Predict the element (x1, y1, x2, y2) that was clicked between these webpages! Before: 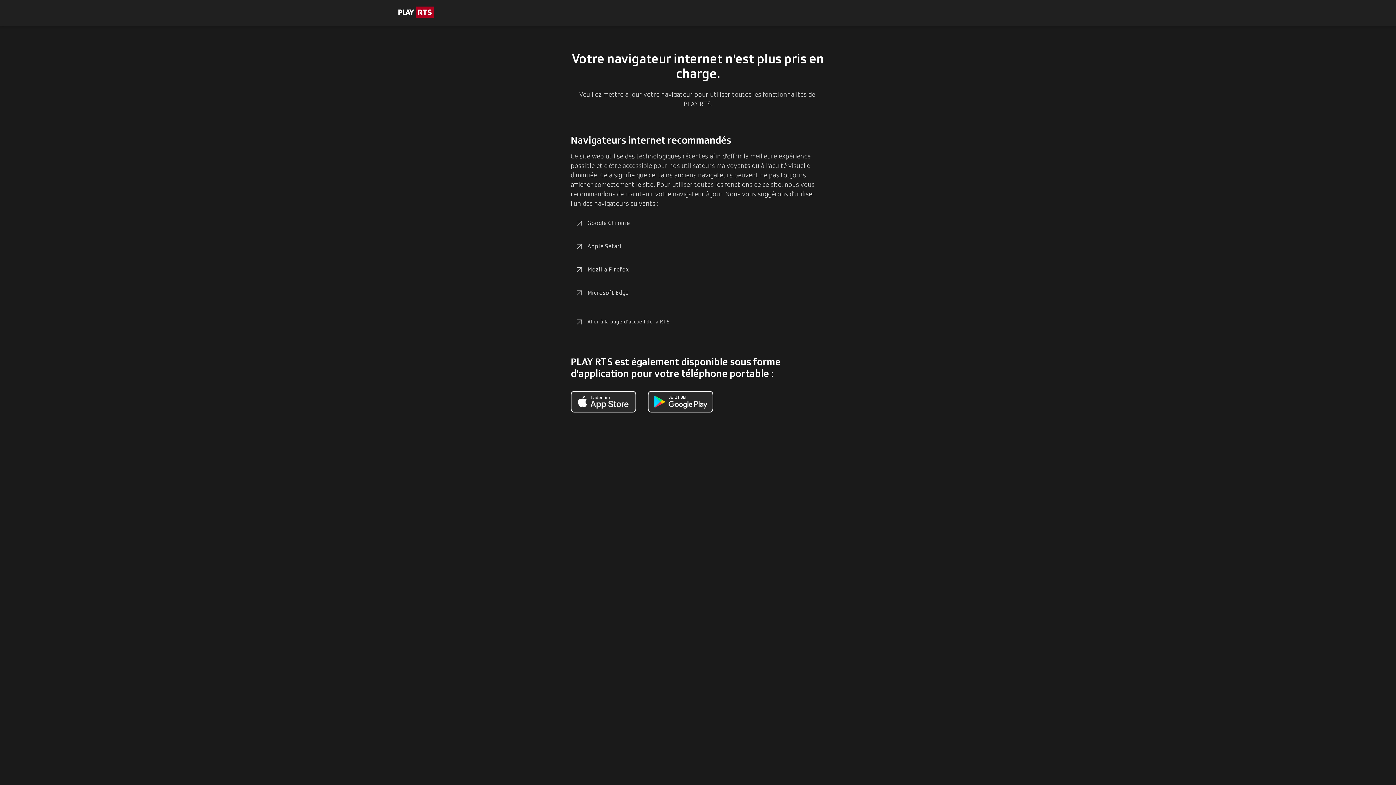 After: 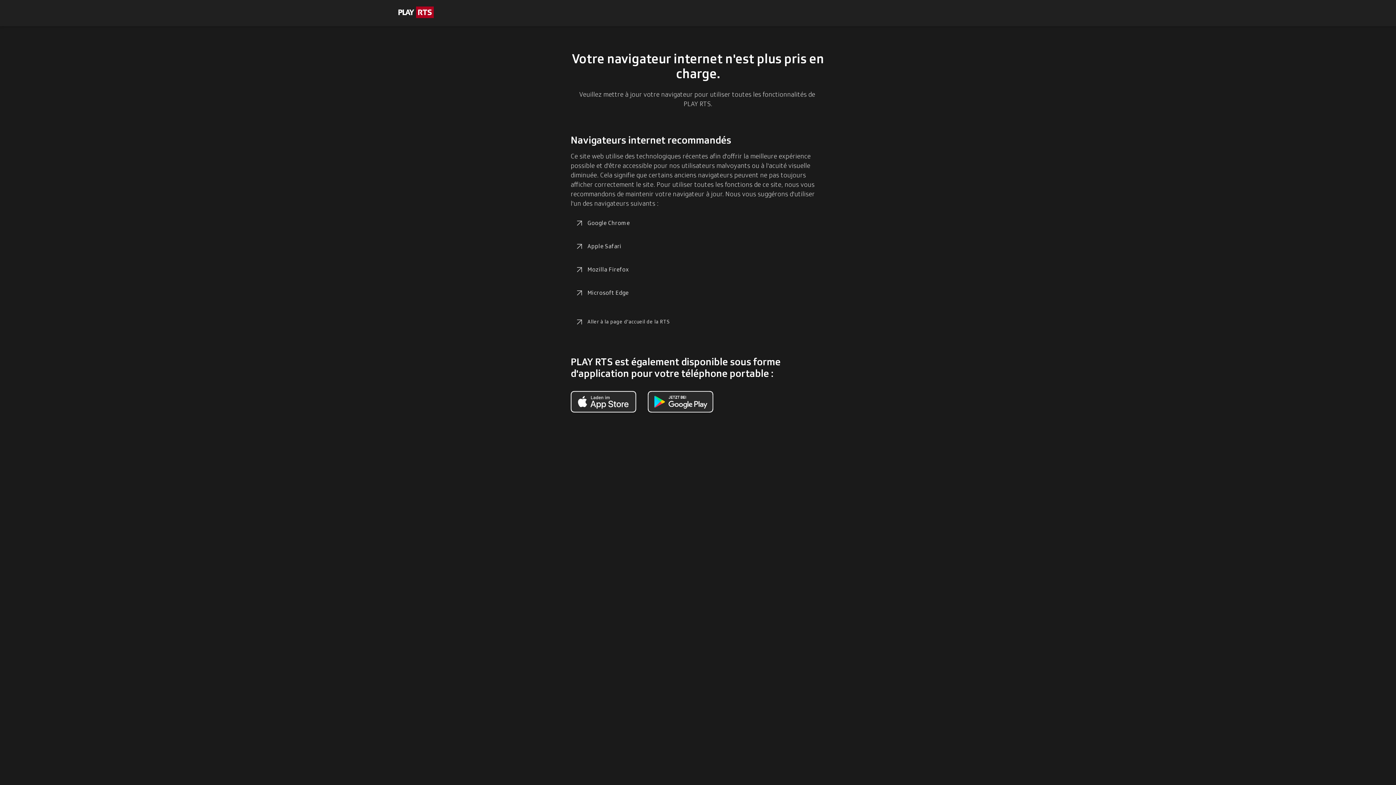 Action: bbox: (648, 407, 713, 414)